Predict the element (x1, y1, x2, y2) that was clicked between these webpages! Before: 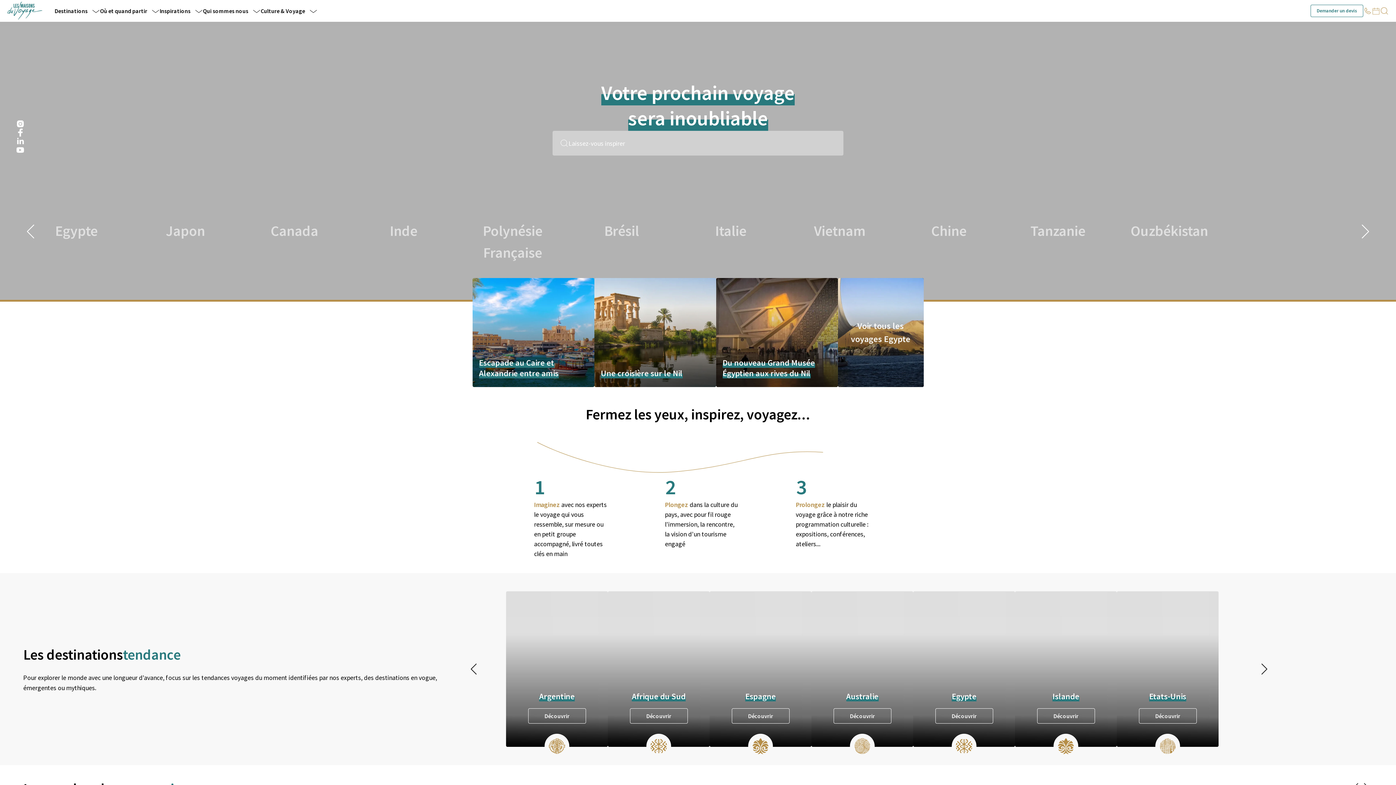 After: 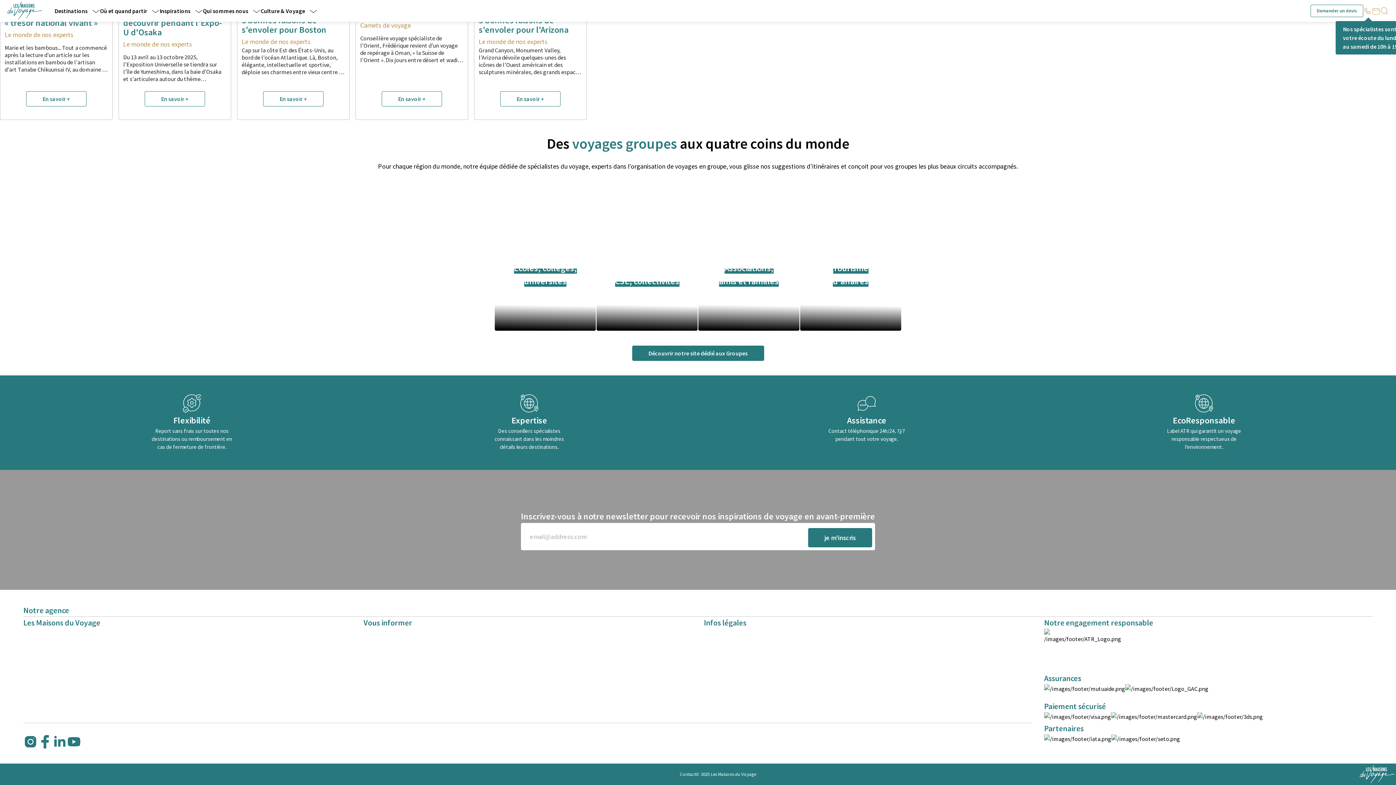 Action: bbox: (1363, 4, 1372, 17)